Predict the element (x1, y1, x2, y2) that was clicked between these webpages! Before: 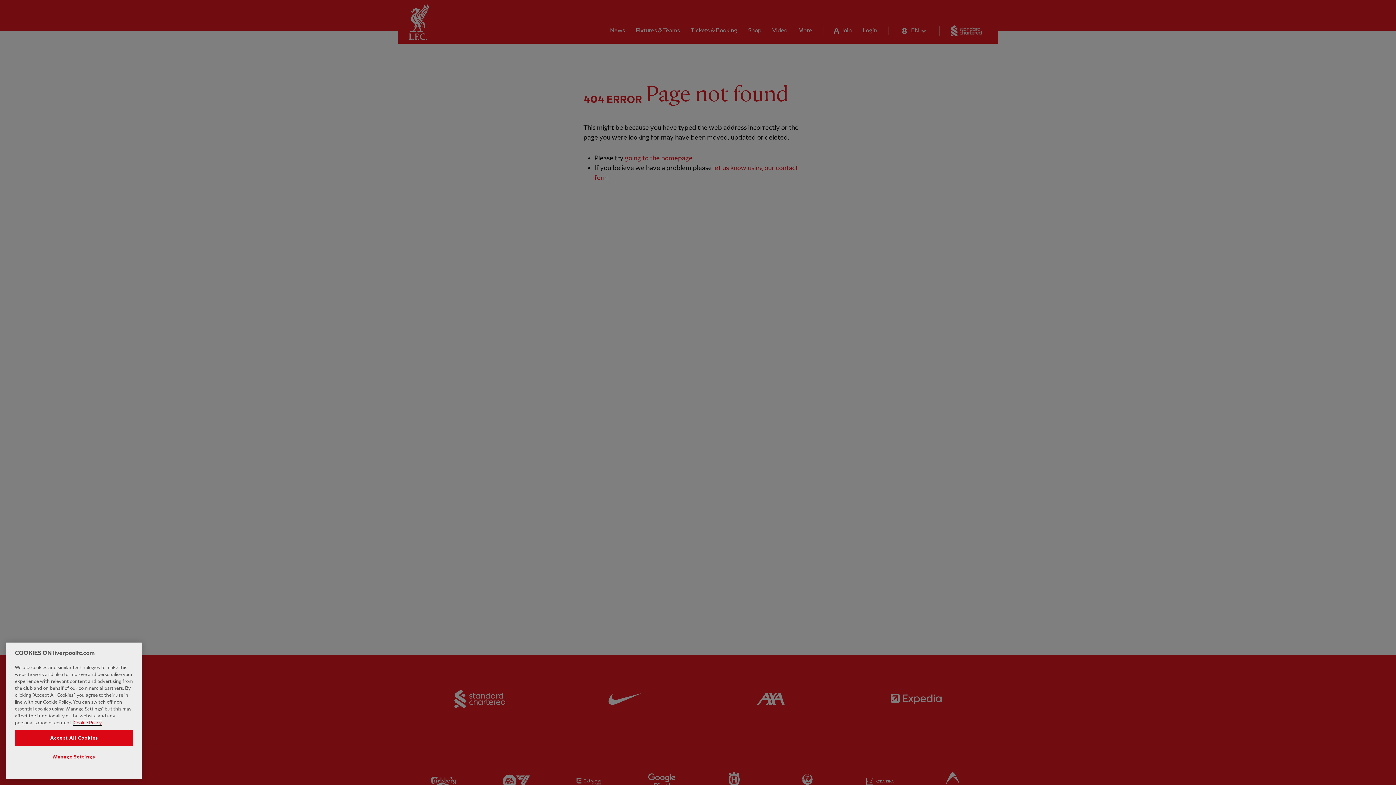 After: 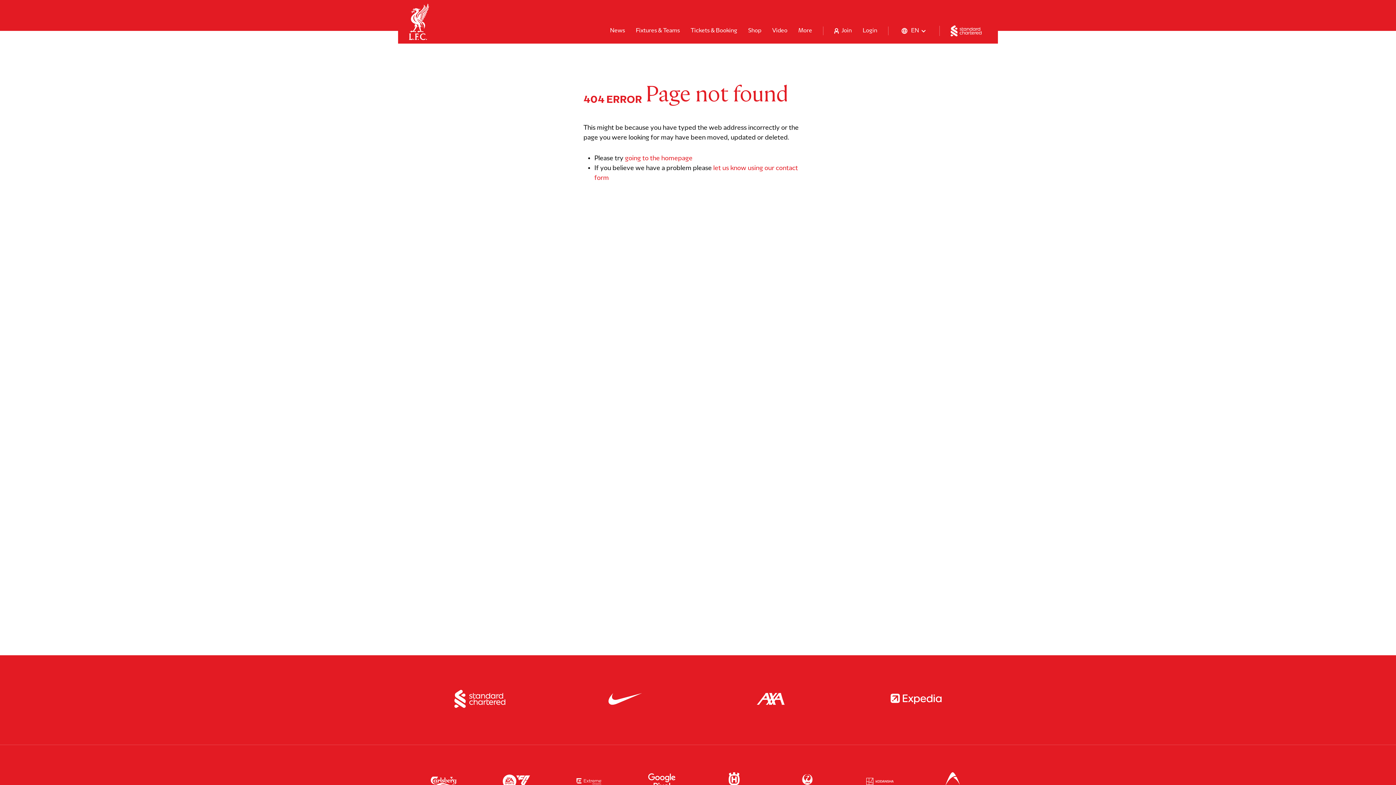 Action: label: Accept All Cookies bbox: (14, 730, 133, 746)